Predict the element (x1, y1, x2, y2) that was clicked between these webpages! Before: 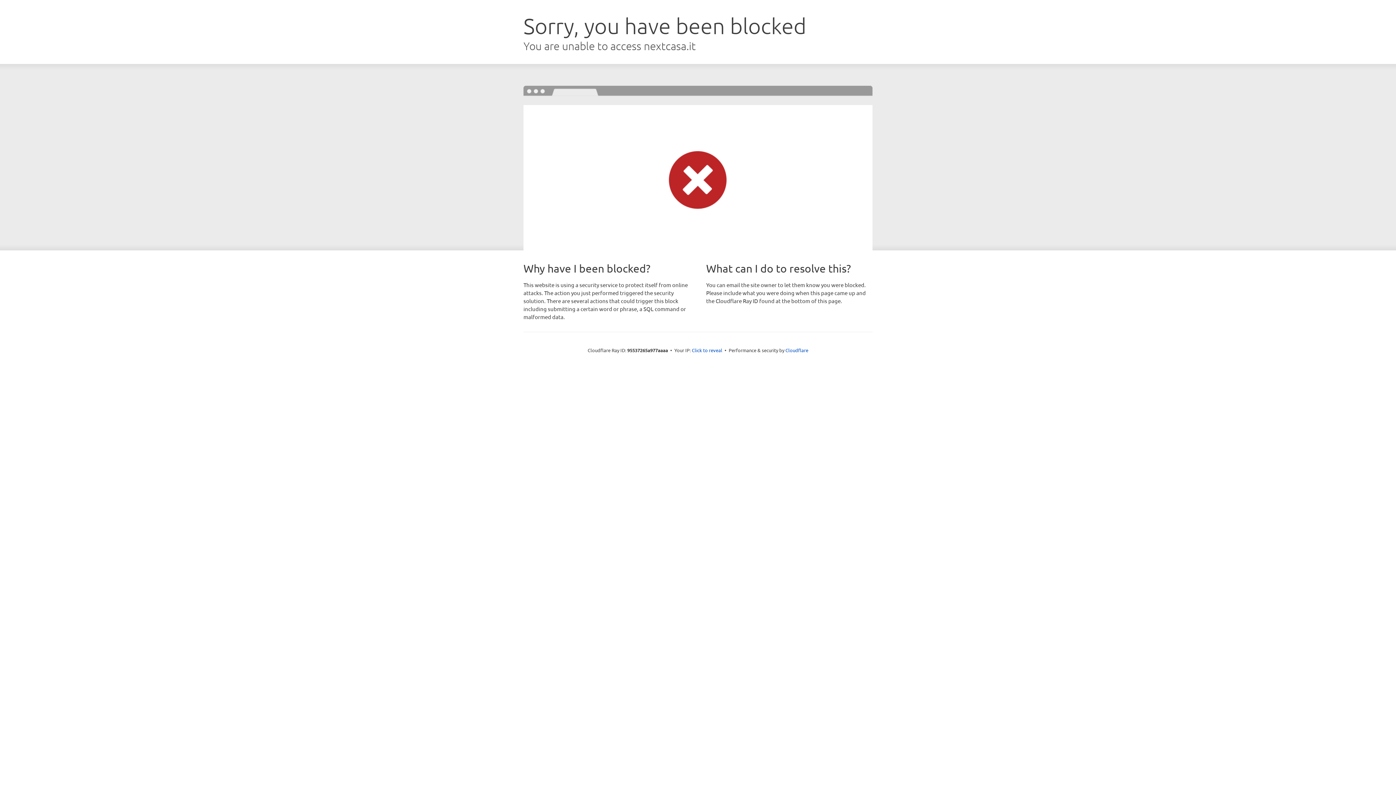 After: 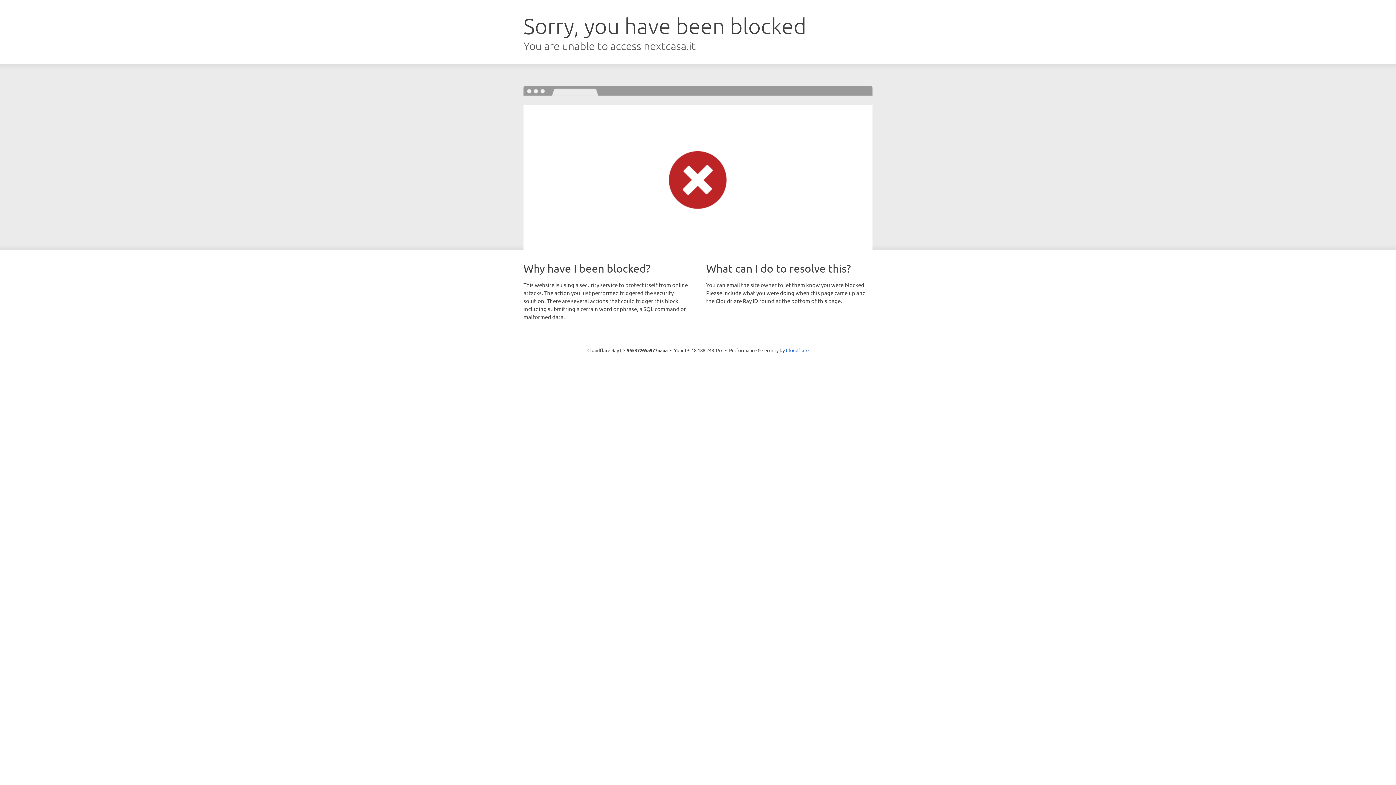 Action: label: Click to reveal bbox: (692, 346, 722, 353)